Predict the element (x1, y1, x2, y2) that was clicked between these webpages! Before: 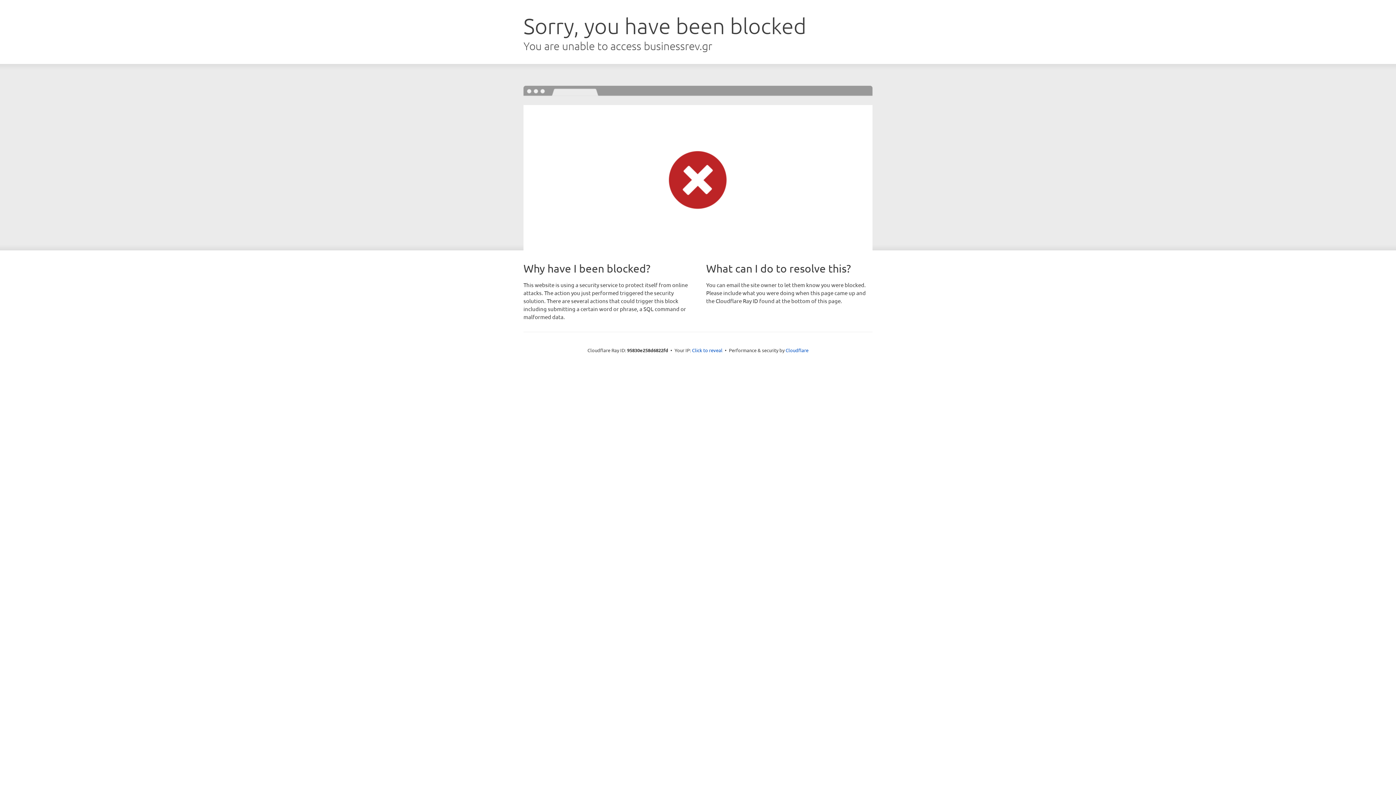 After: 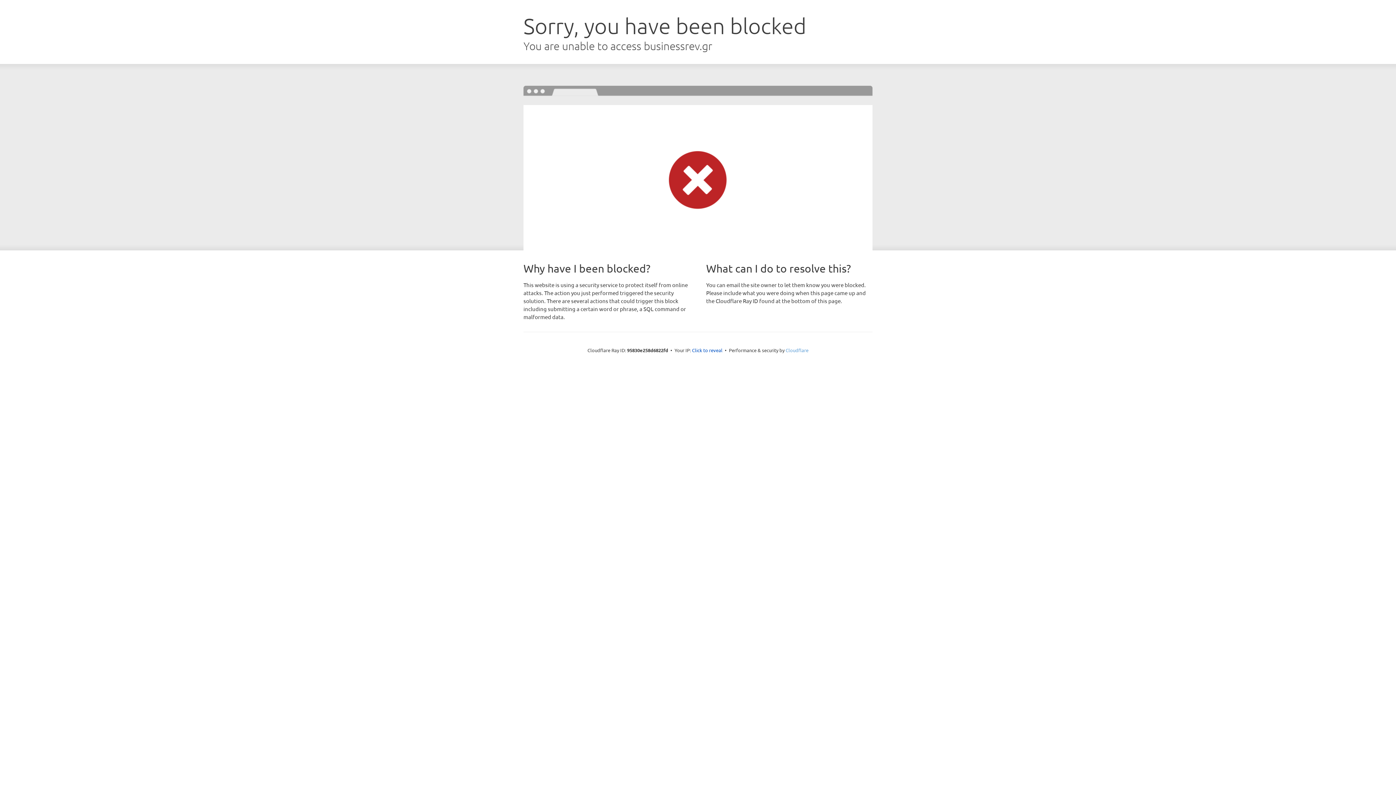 Action: label: Cloudflare bbox: (785, 347, 808, 353)